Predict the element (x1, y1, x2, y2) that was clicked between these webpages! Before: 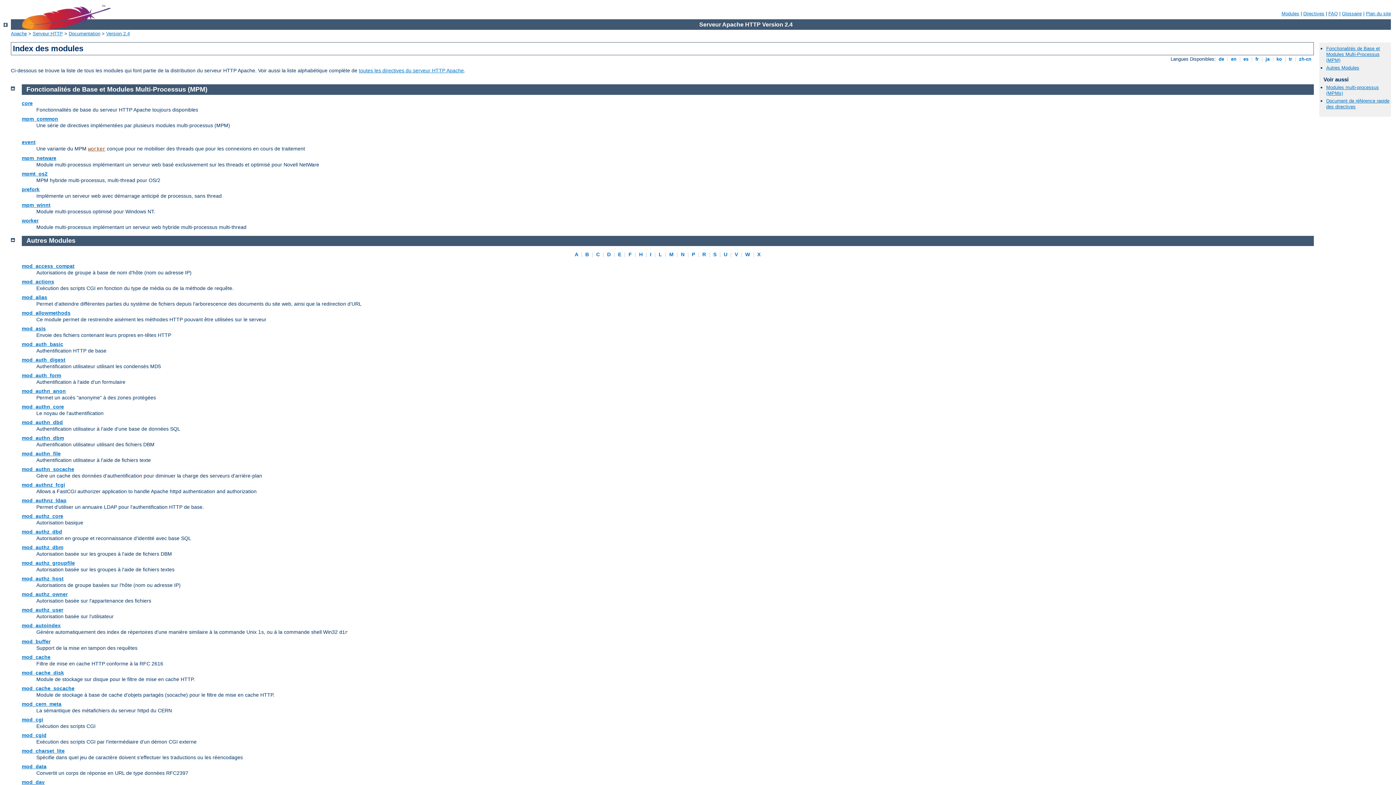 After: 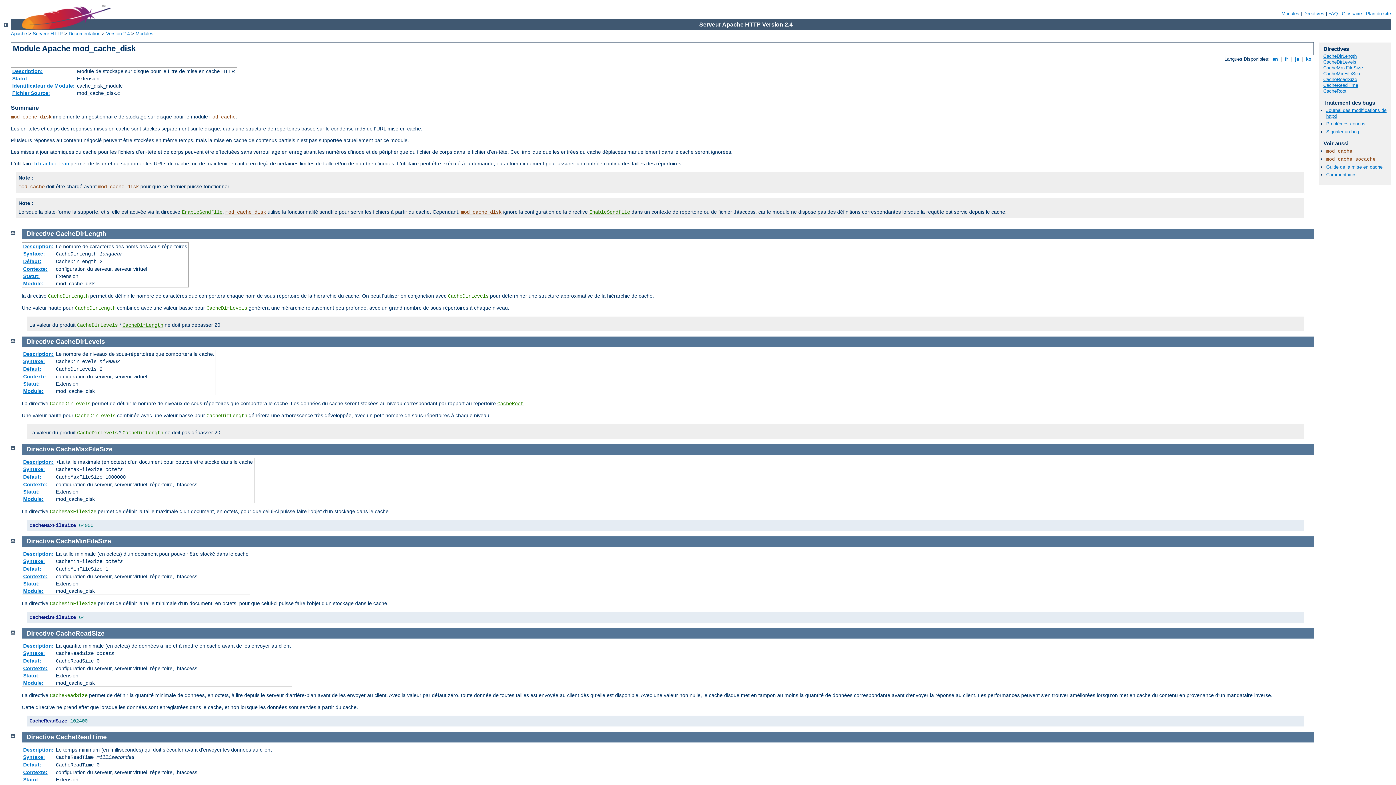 Action: label: mod_cache_disk bbox: (21, 670, 64, 676)